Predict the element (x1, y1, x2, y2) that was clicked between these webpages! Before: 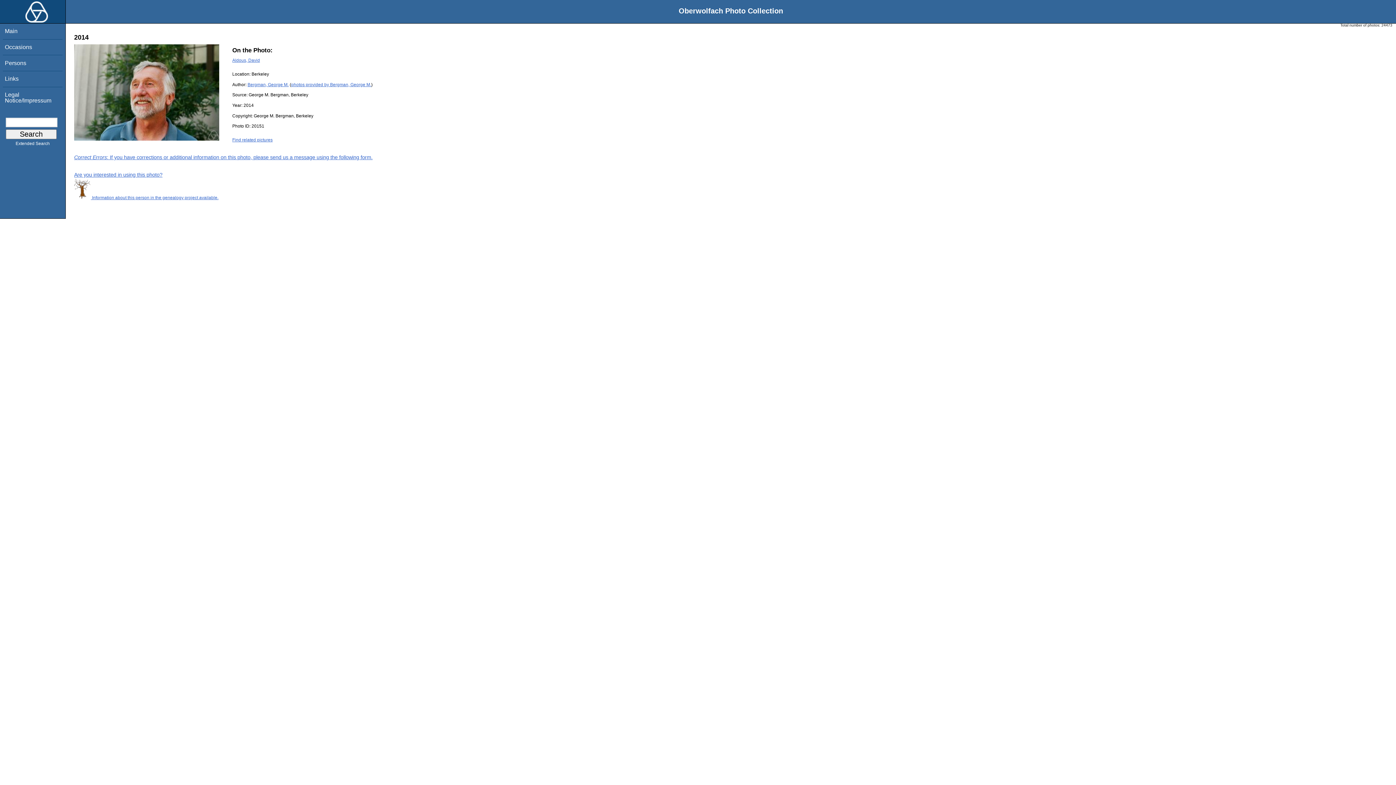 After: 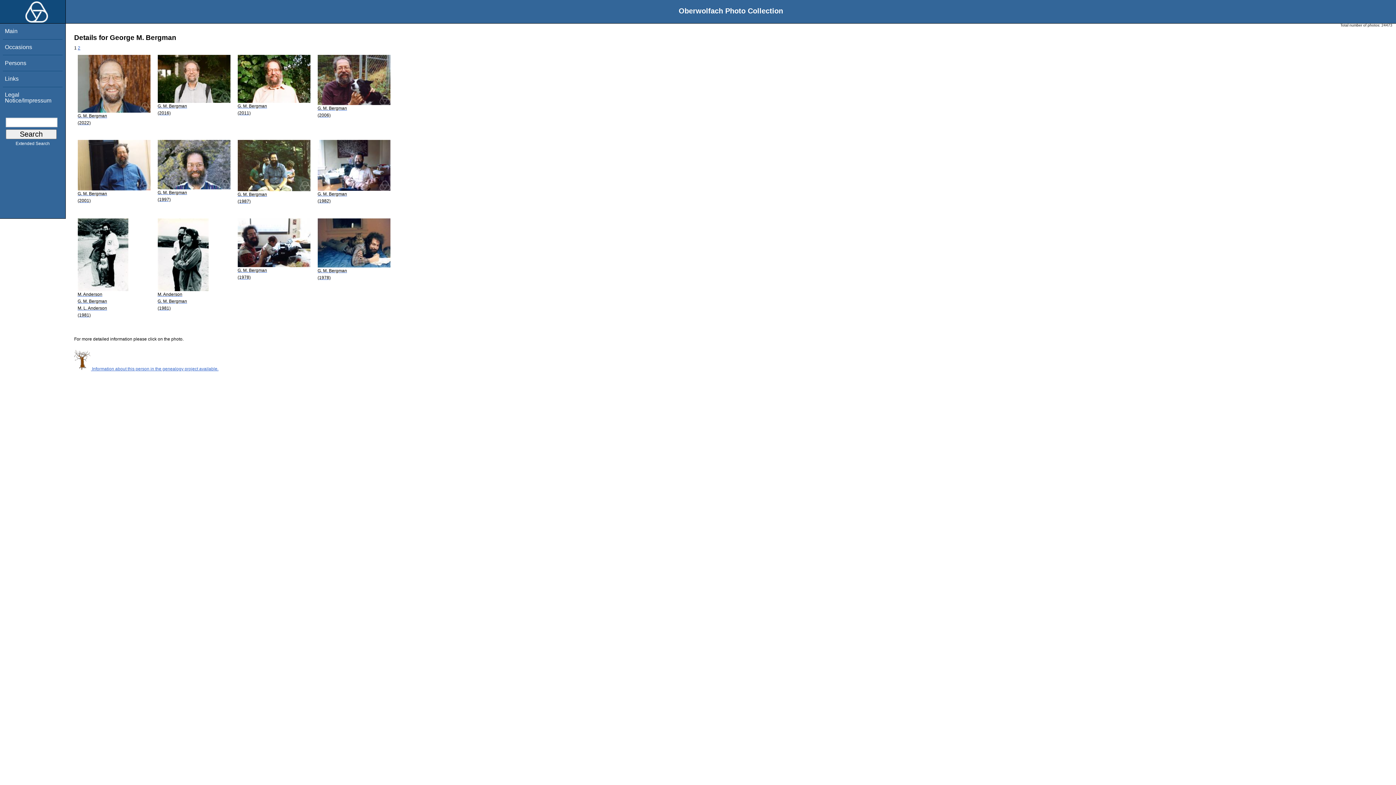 Action: label: Bergman, George M. bbox: (247, 82, 288, 87)